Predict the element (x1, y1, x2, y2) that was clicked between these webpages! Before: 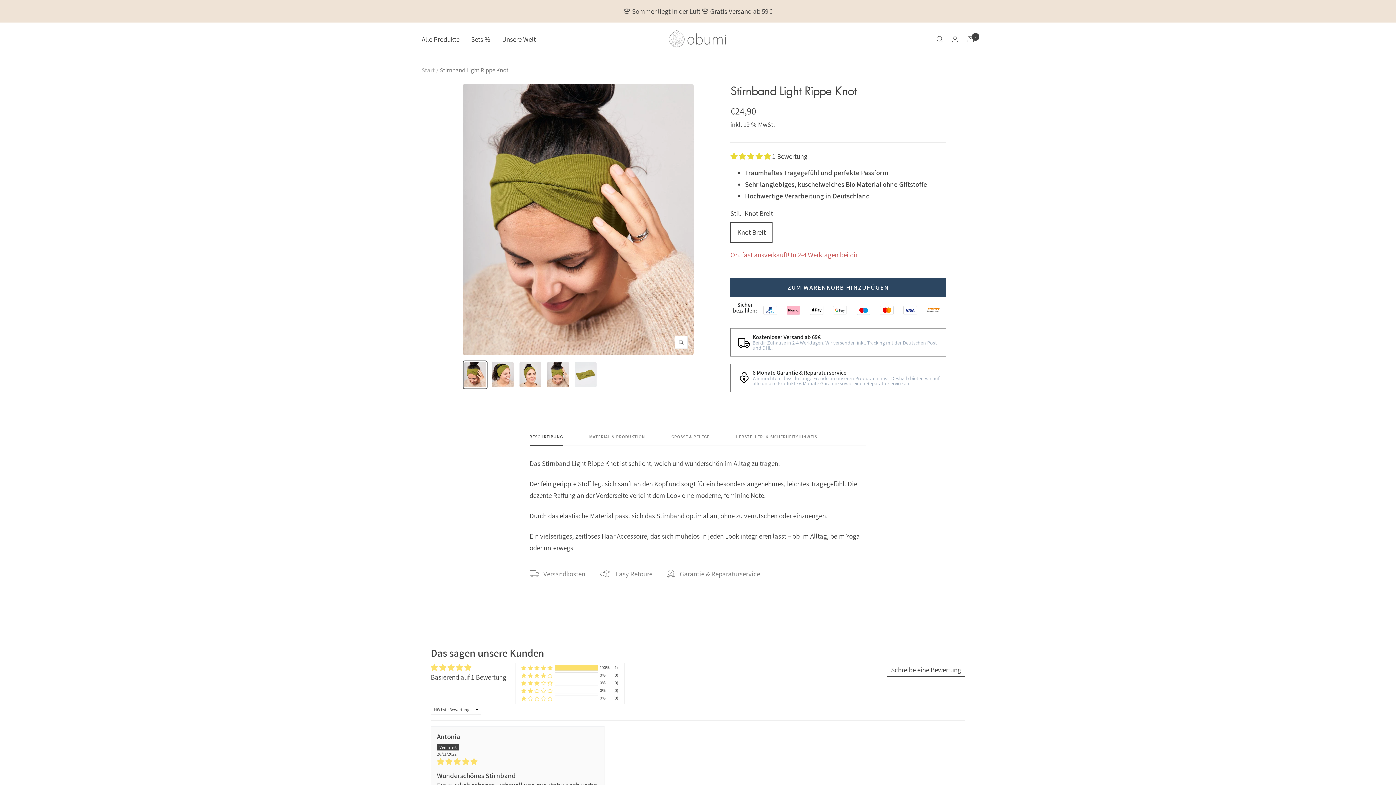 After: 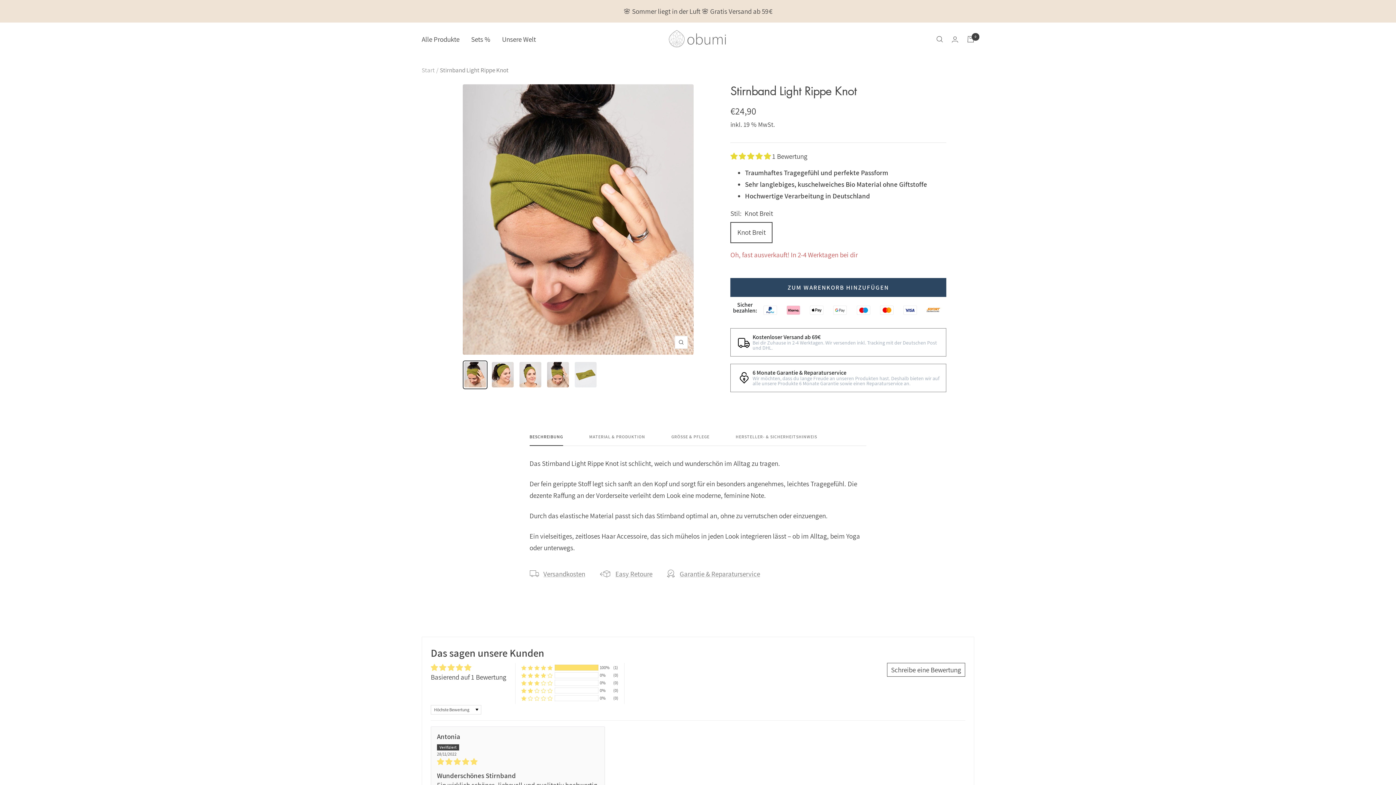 Action: bbox: (529, 434, 563, 446) label: BESCHREIBUNG